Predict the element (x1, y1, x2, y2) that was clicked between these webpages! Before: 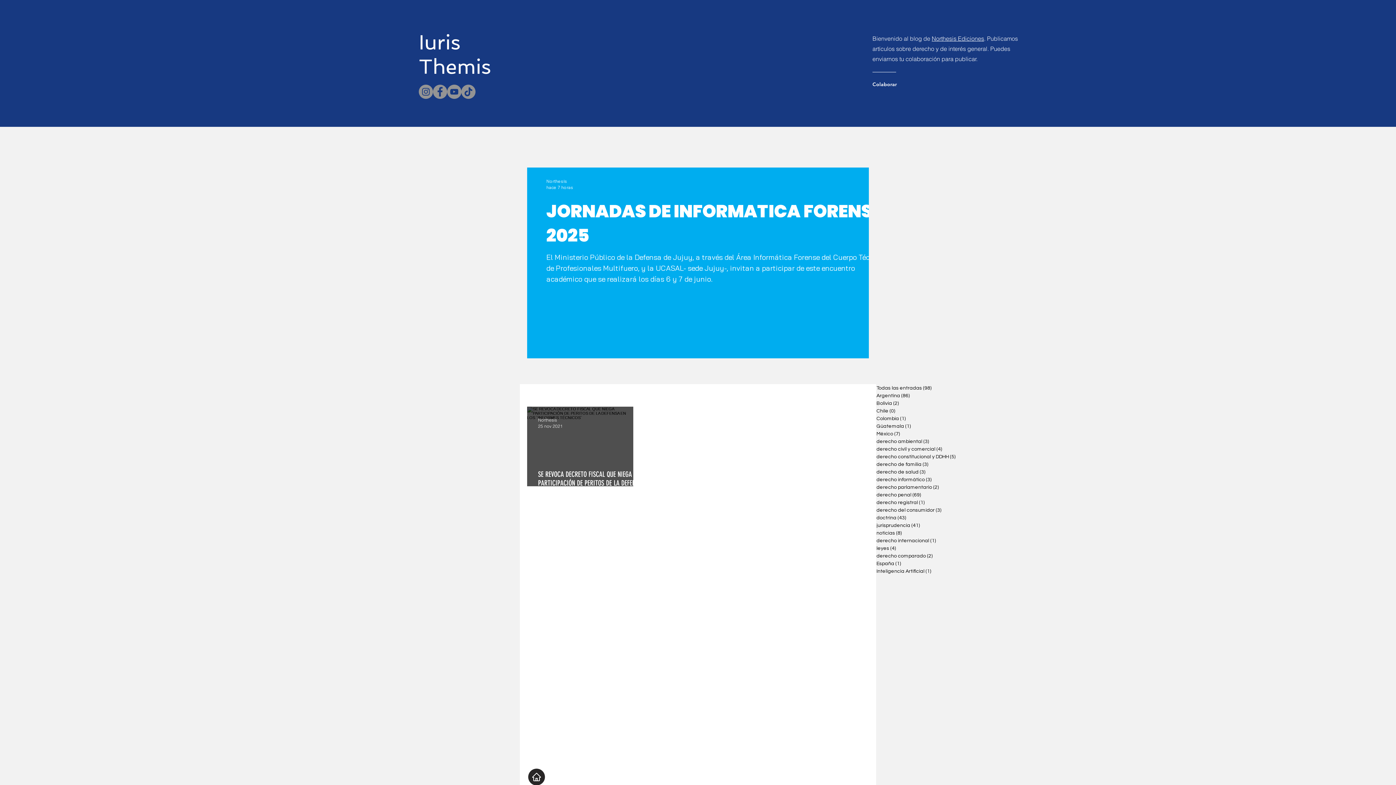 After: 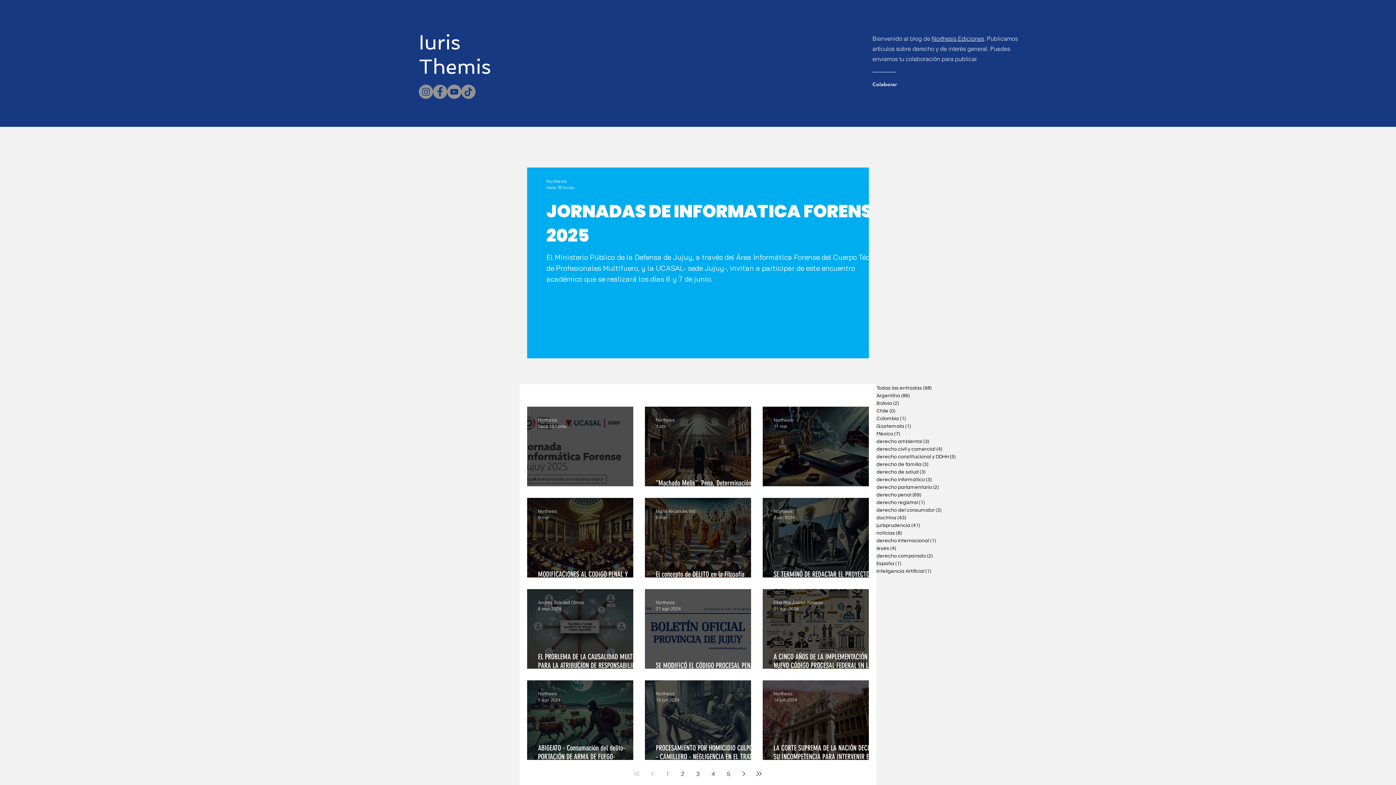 Action: bbox: (876, 392, 968, 400) label: Argentina (86)
86 entradas